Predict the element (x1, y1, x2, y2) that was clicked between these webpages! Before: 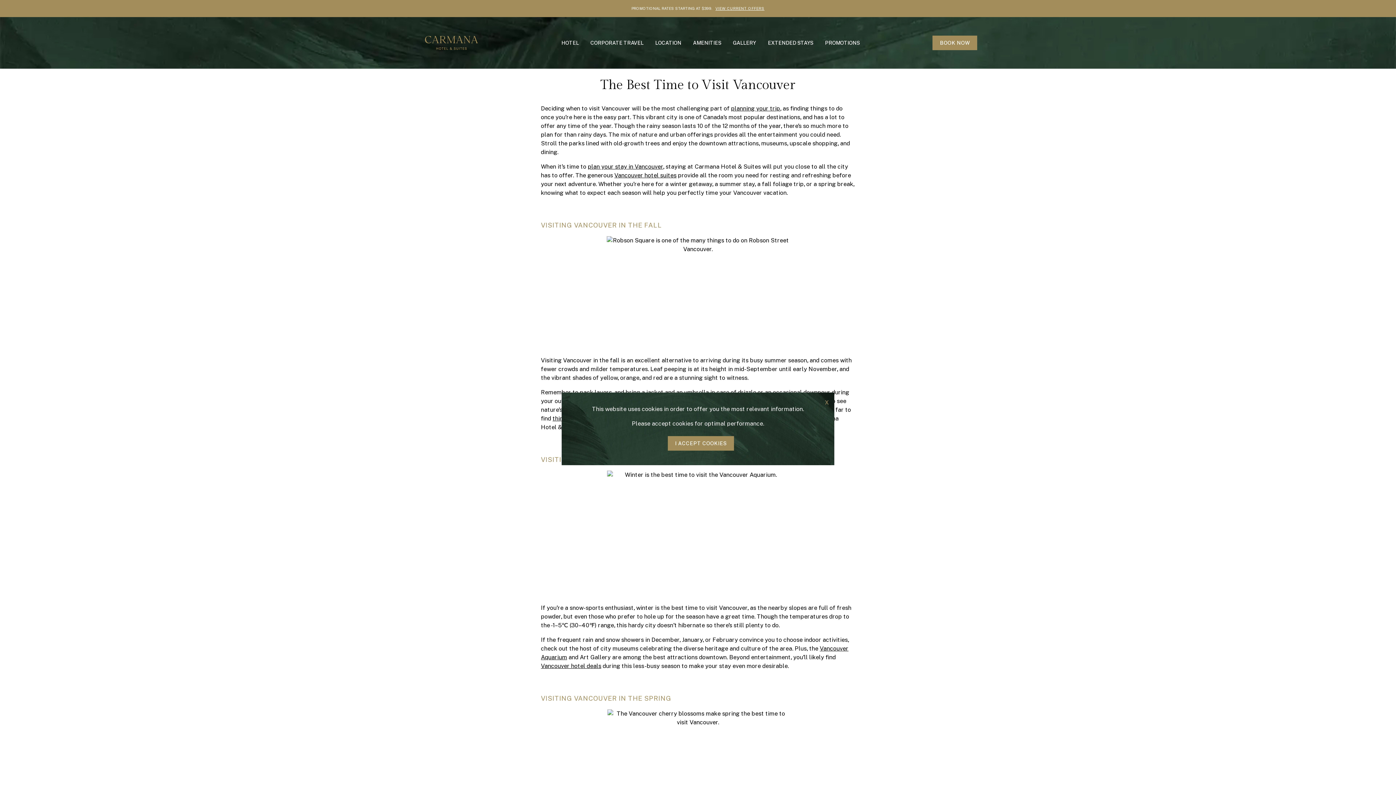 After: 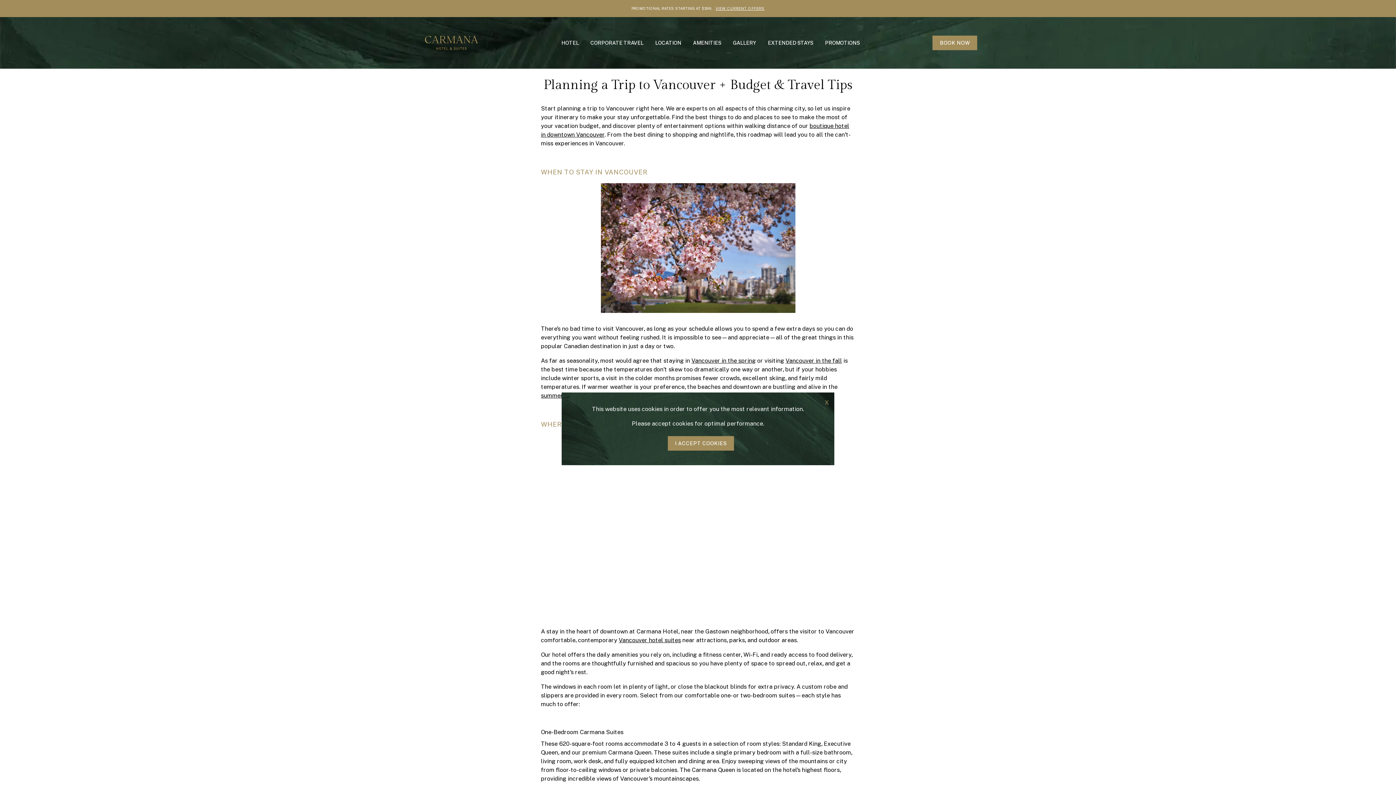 Action: bbox: (731, 105, 780, 112) label: planning your trip